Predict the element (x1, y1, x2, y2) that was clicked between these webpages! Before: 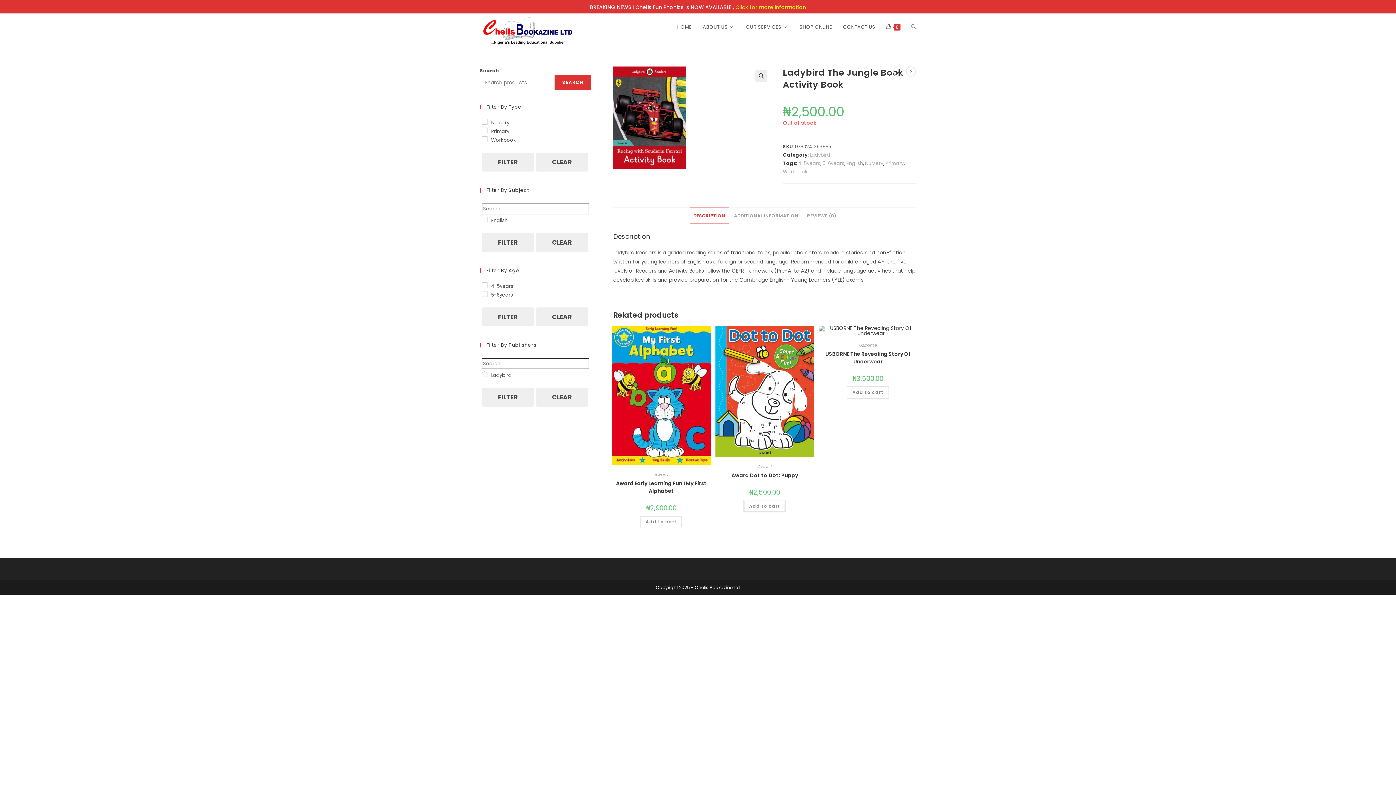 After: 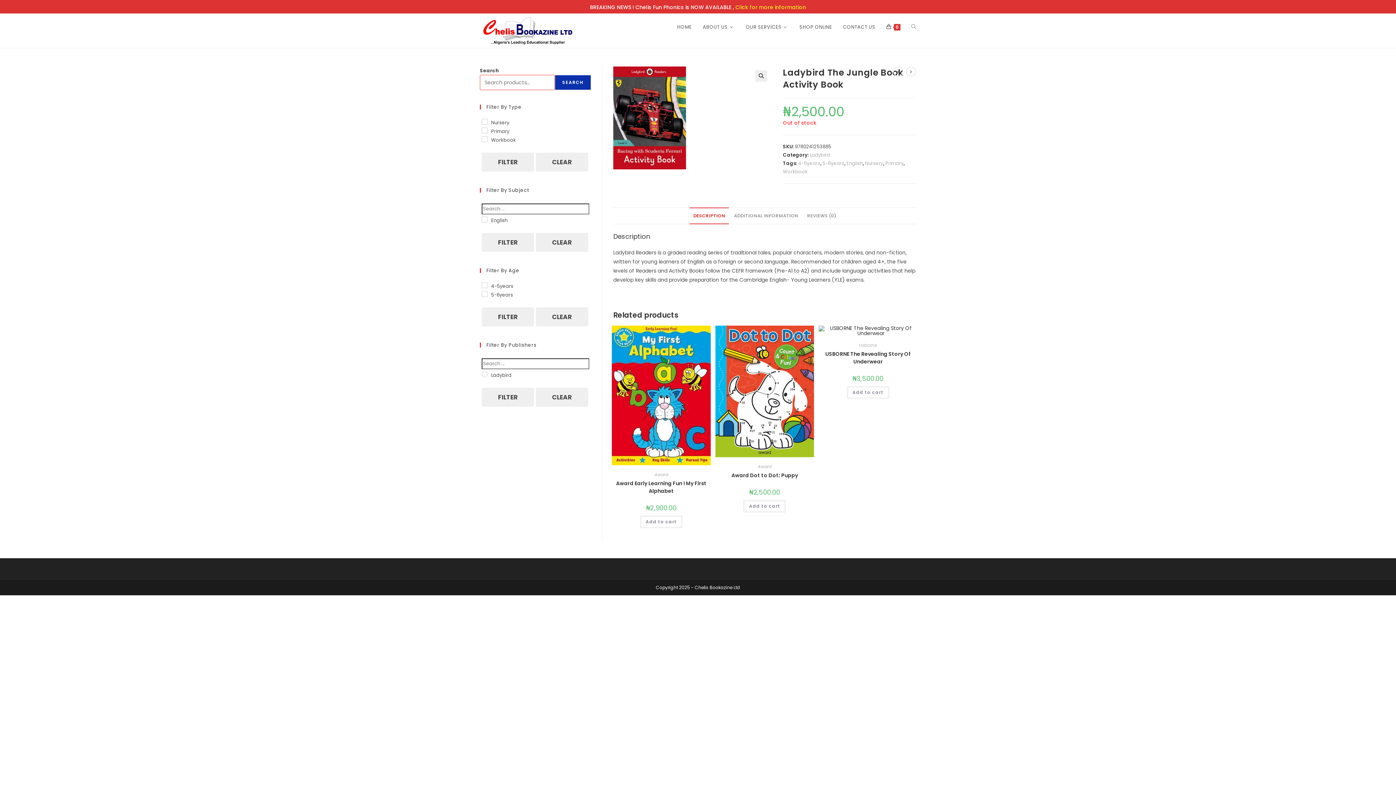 Action: bbox: (554, 74, 591, 90) label: Search